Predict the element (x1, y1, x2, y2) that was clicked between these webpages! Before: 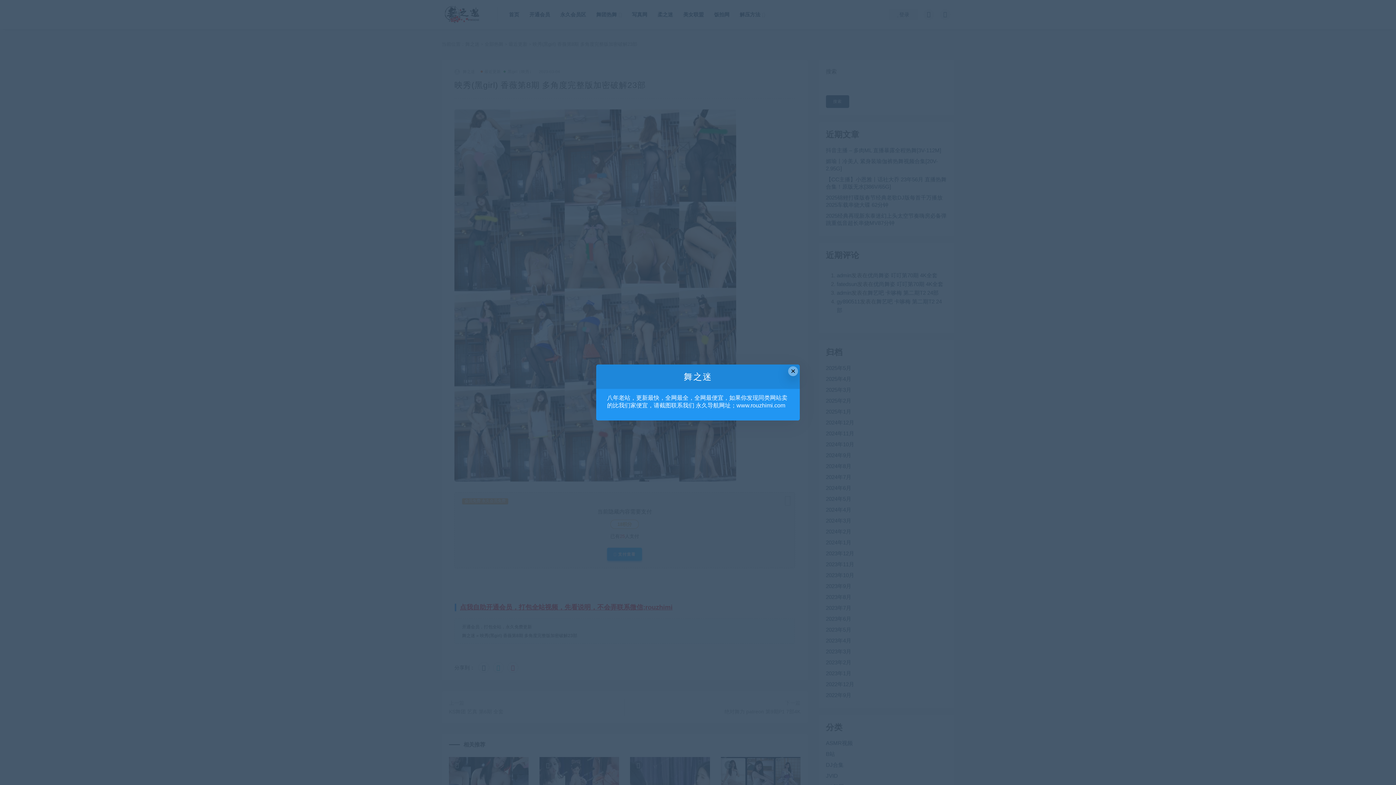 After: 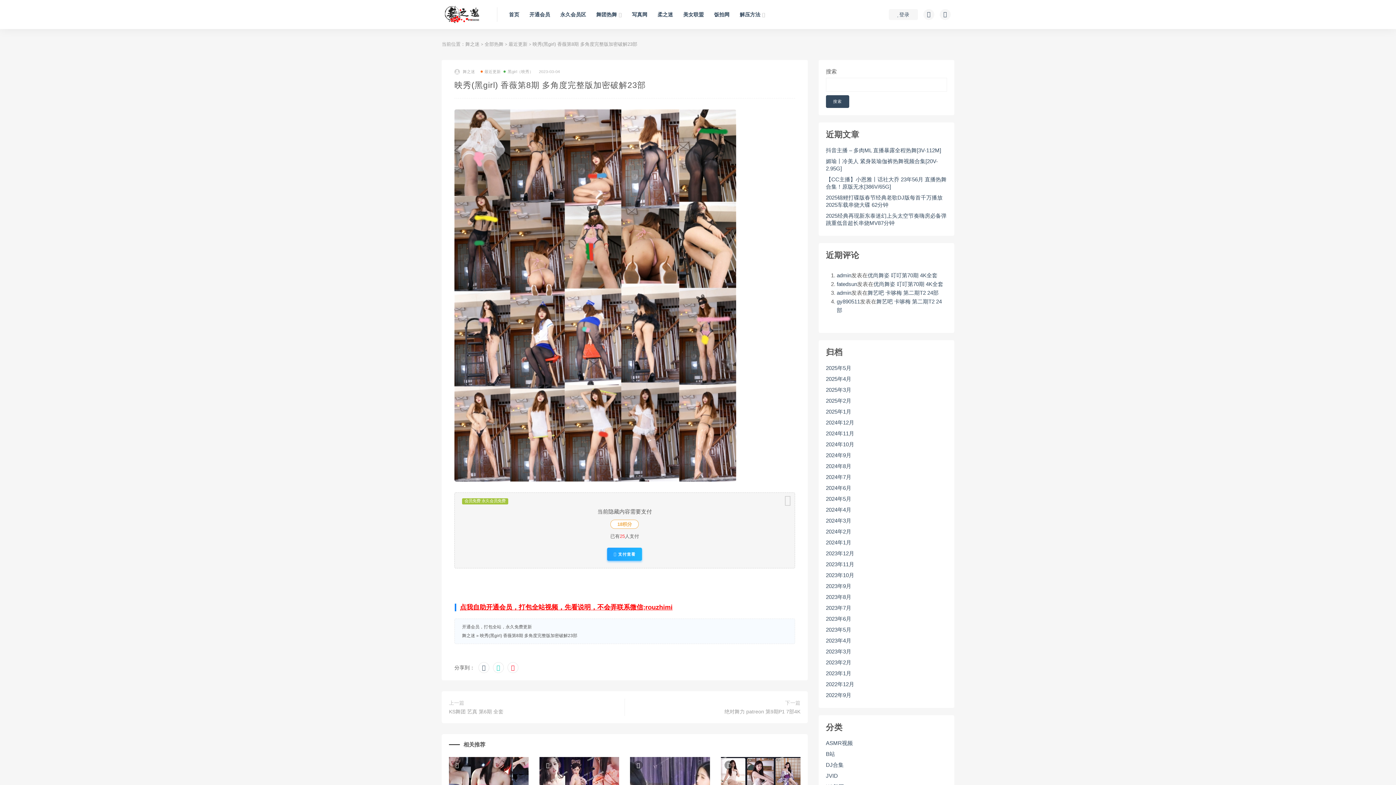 Action: bbox: (788, 366, 798, 376) label: Close this dialog